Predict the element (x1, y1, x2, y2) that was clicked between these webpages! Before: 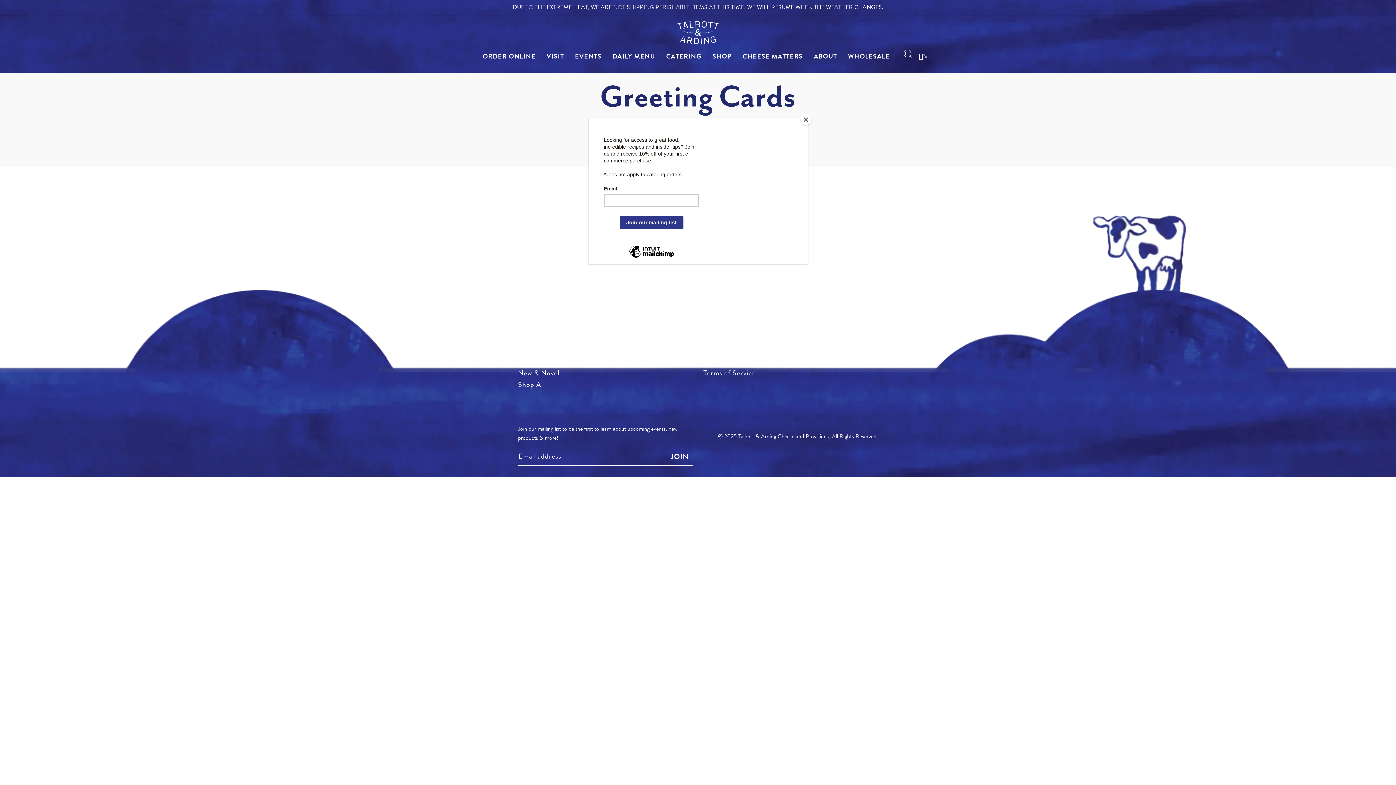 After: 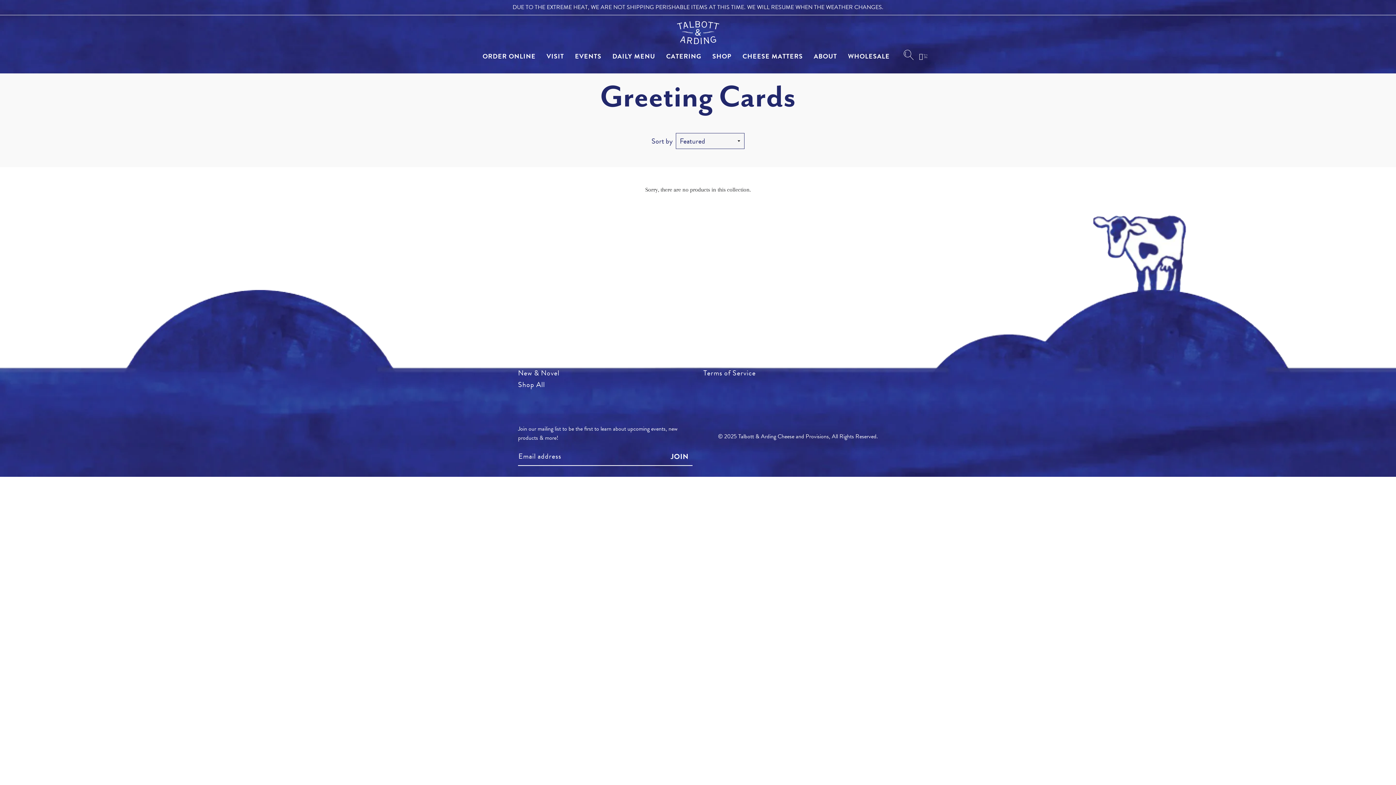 Action: label: Close bbox: (800, 114, 811, 125)